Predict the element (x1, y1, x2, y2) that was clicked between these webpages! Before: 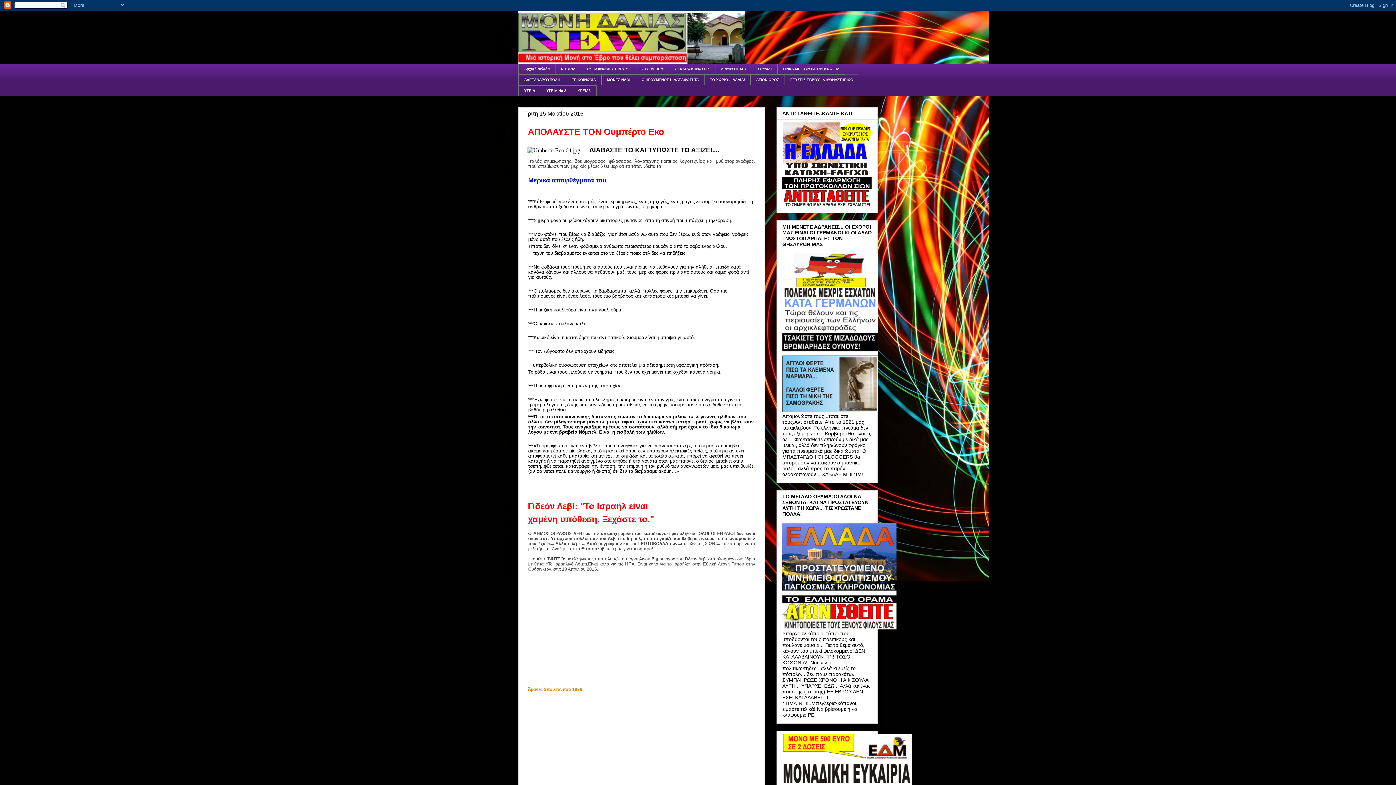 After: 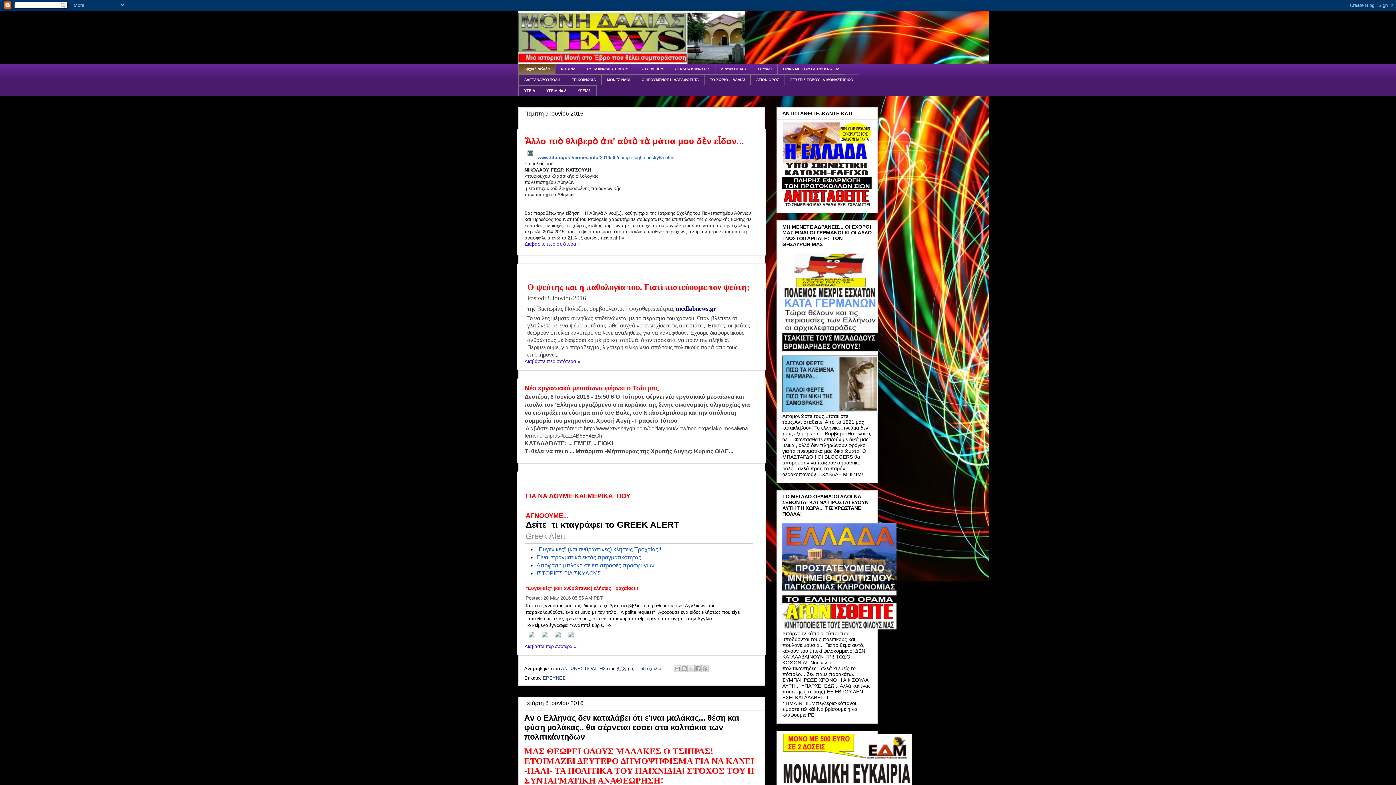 Action: bbox: (518, 10, 877, 63)